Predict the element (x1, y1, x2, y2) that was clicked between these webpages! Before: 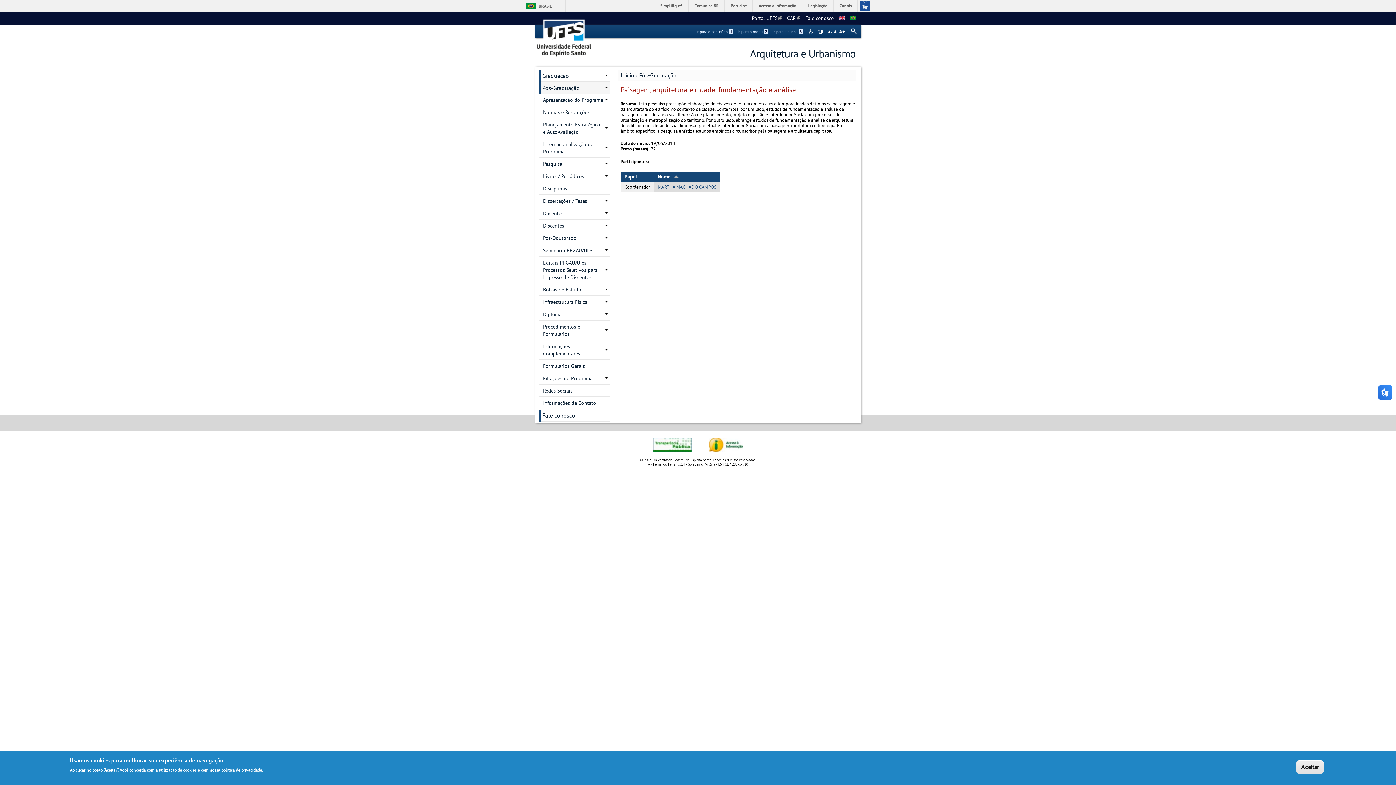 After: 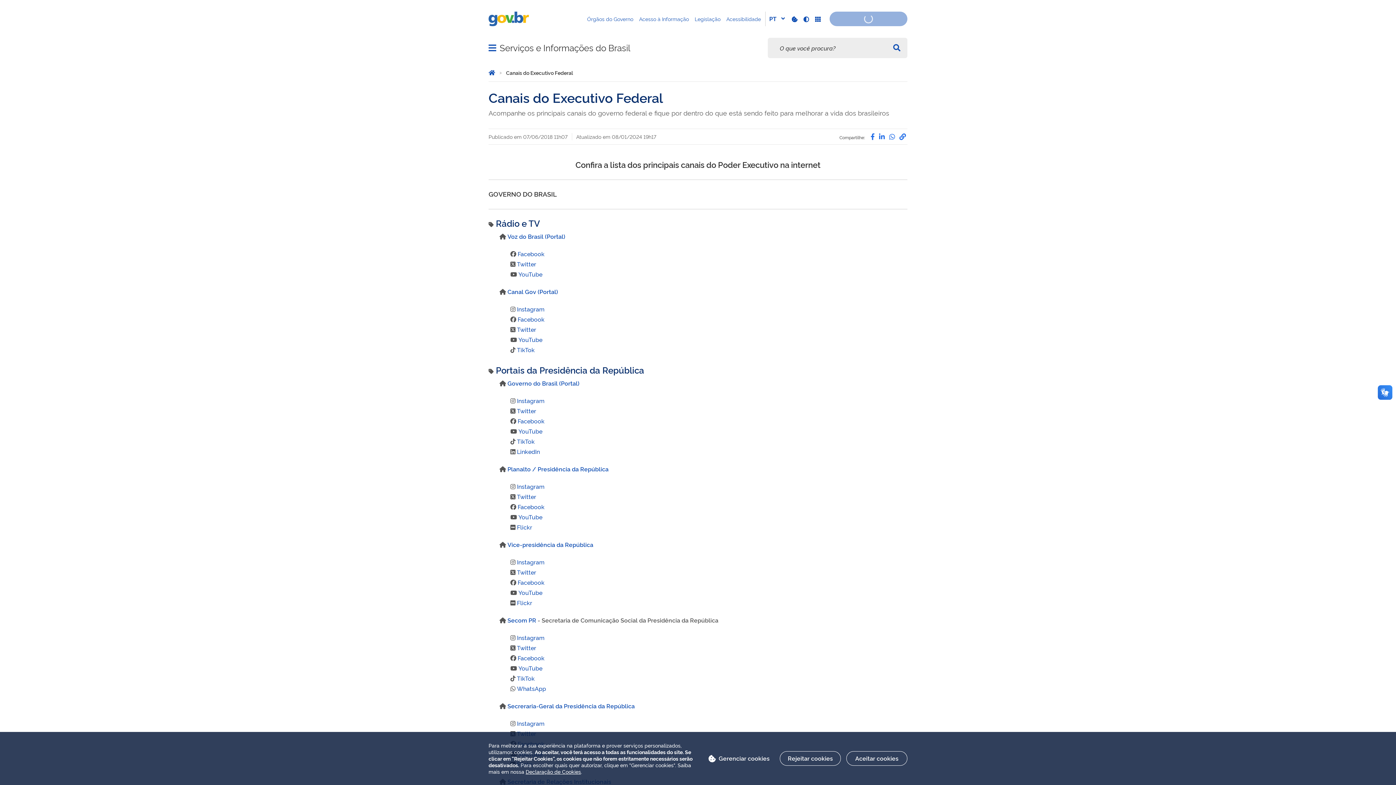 Action: label: Canais bbox: (834, 0, 857, 11)